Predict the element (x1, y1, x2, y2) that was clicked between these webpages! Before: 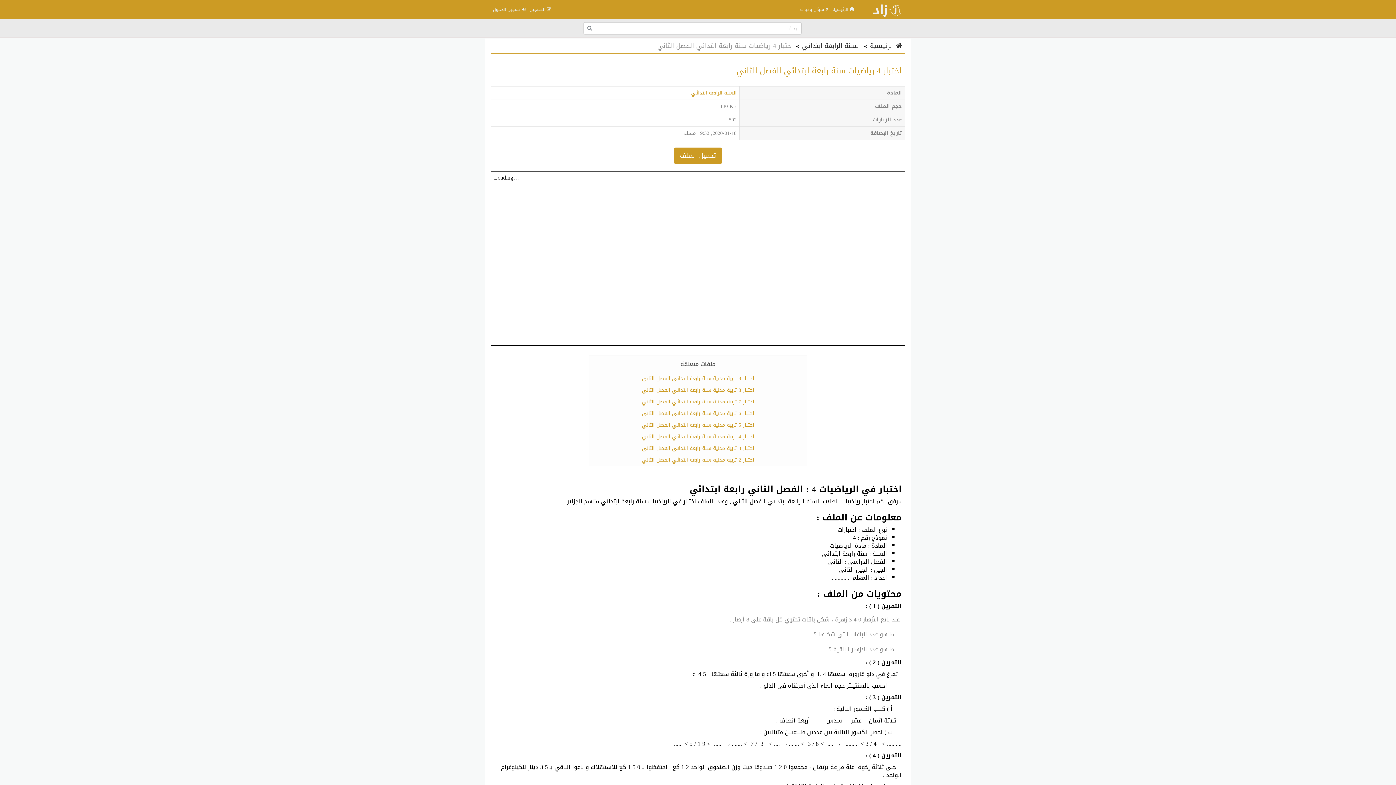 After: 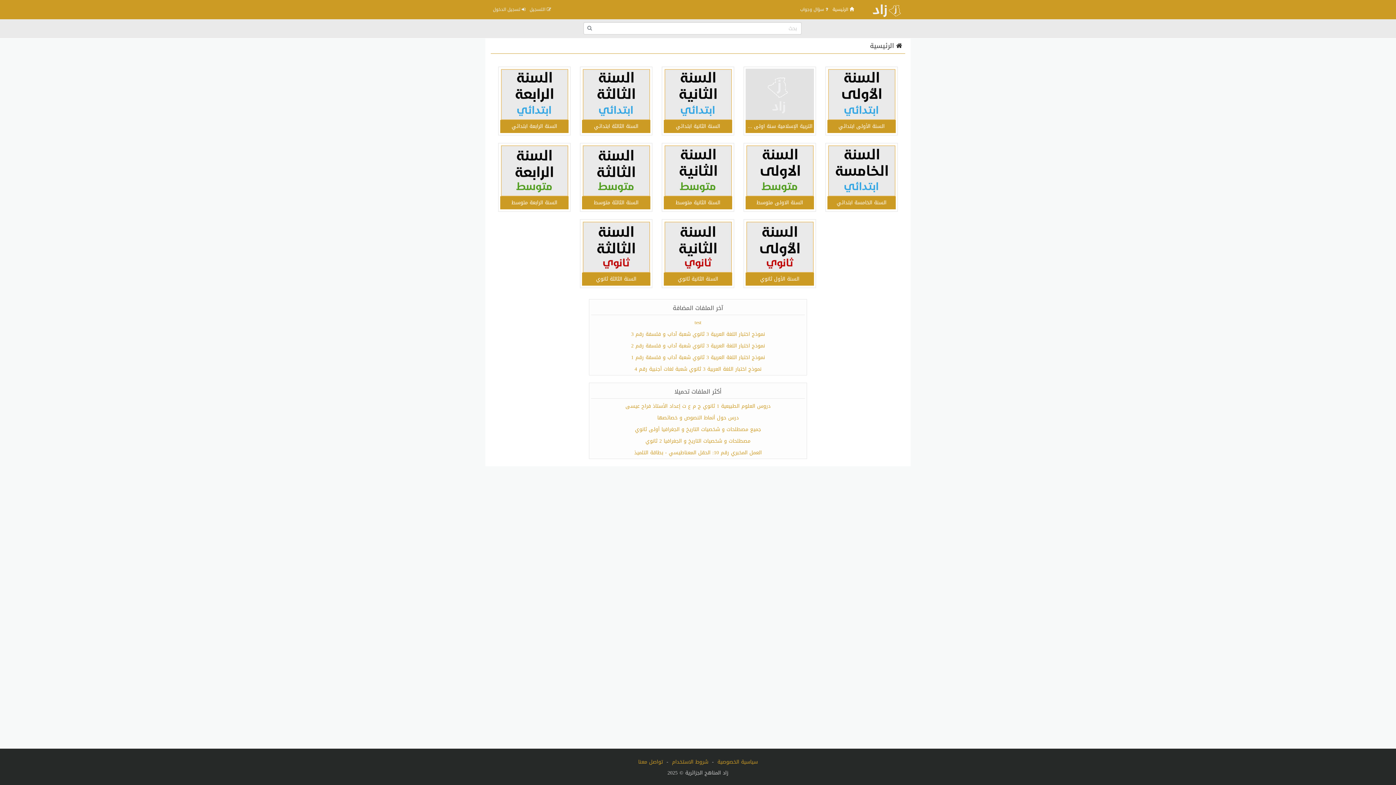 Action: bbox: (830, 0, 856, 18) label:  الرئيسية